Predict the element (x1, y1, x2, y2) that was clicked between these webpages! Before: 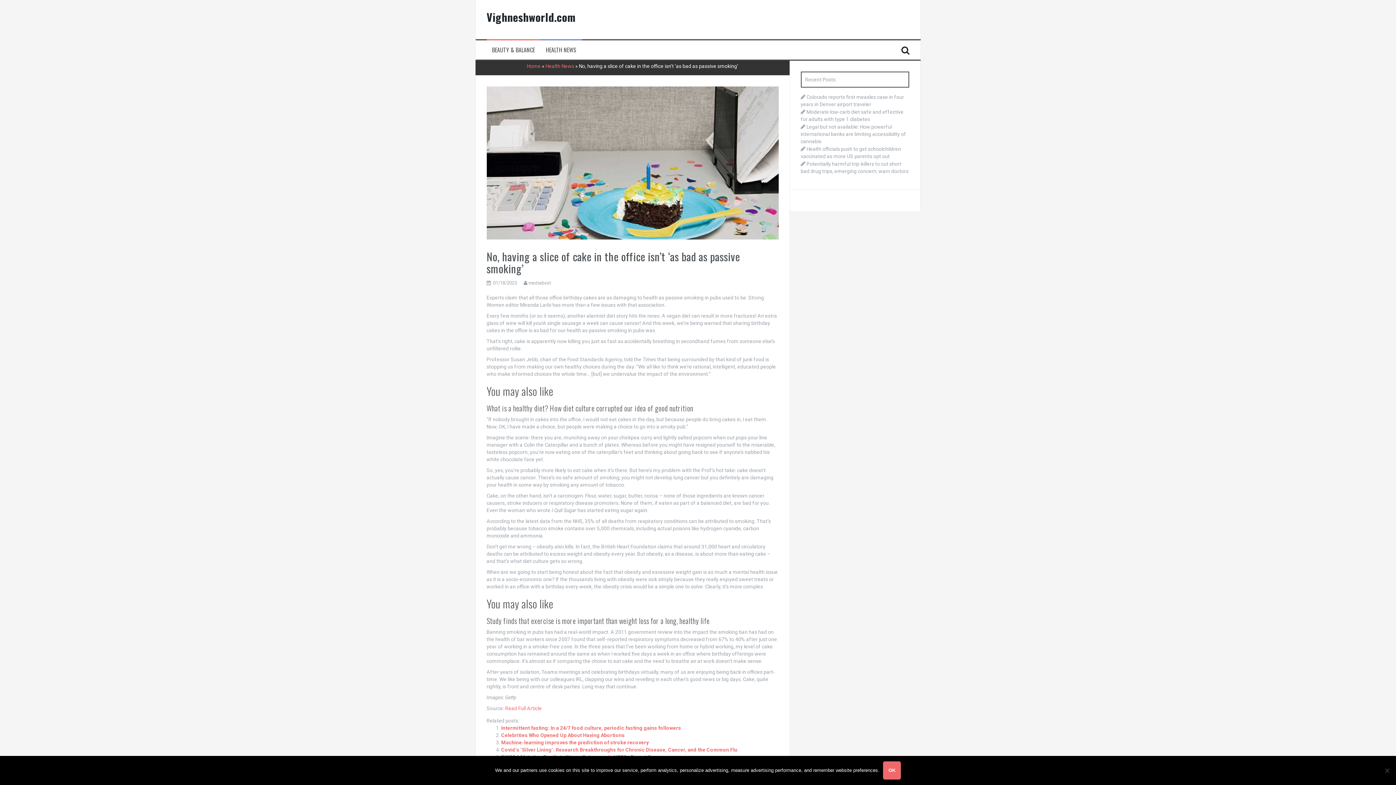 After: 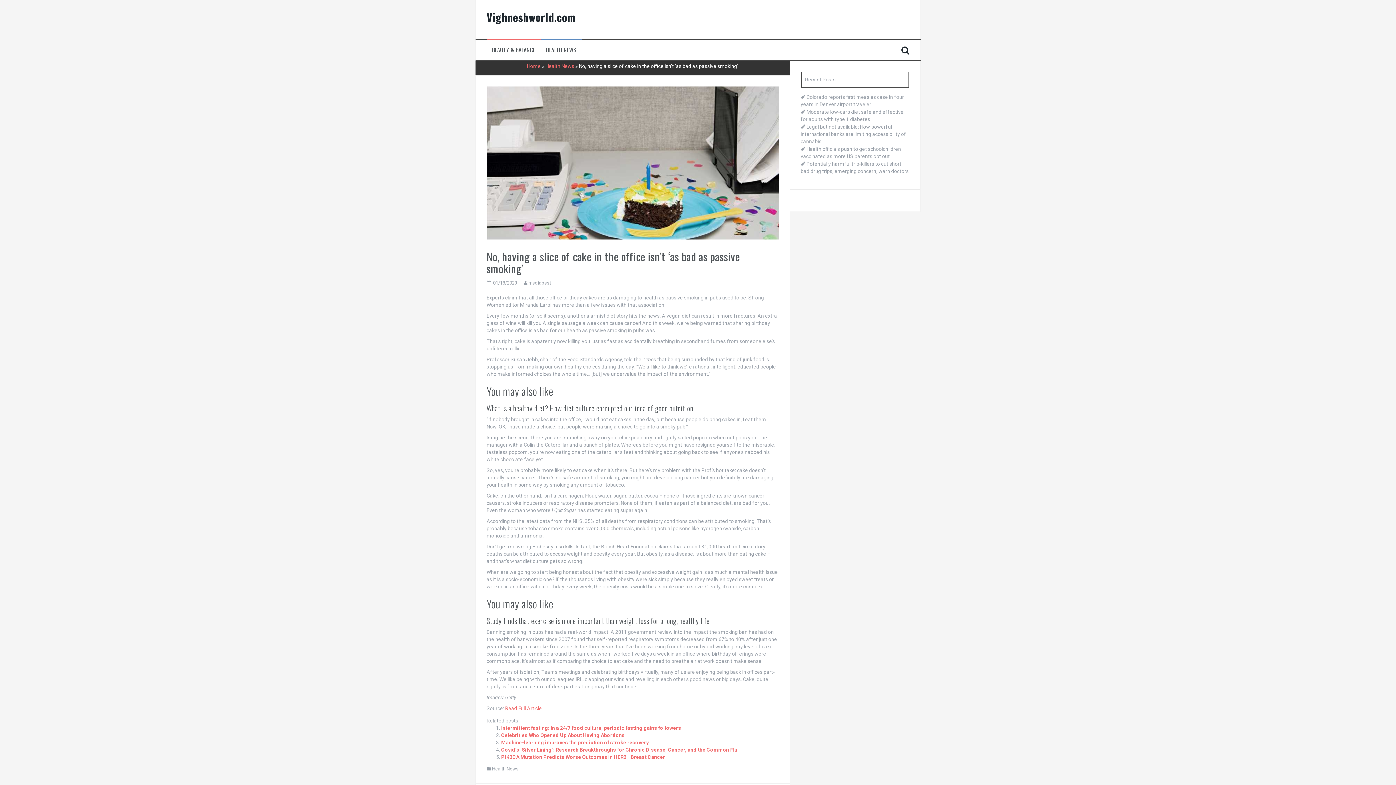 Action: bbox: (883, 761, 901, 780) label: Ok